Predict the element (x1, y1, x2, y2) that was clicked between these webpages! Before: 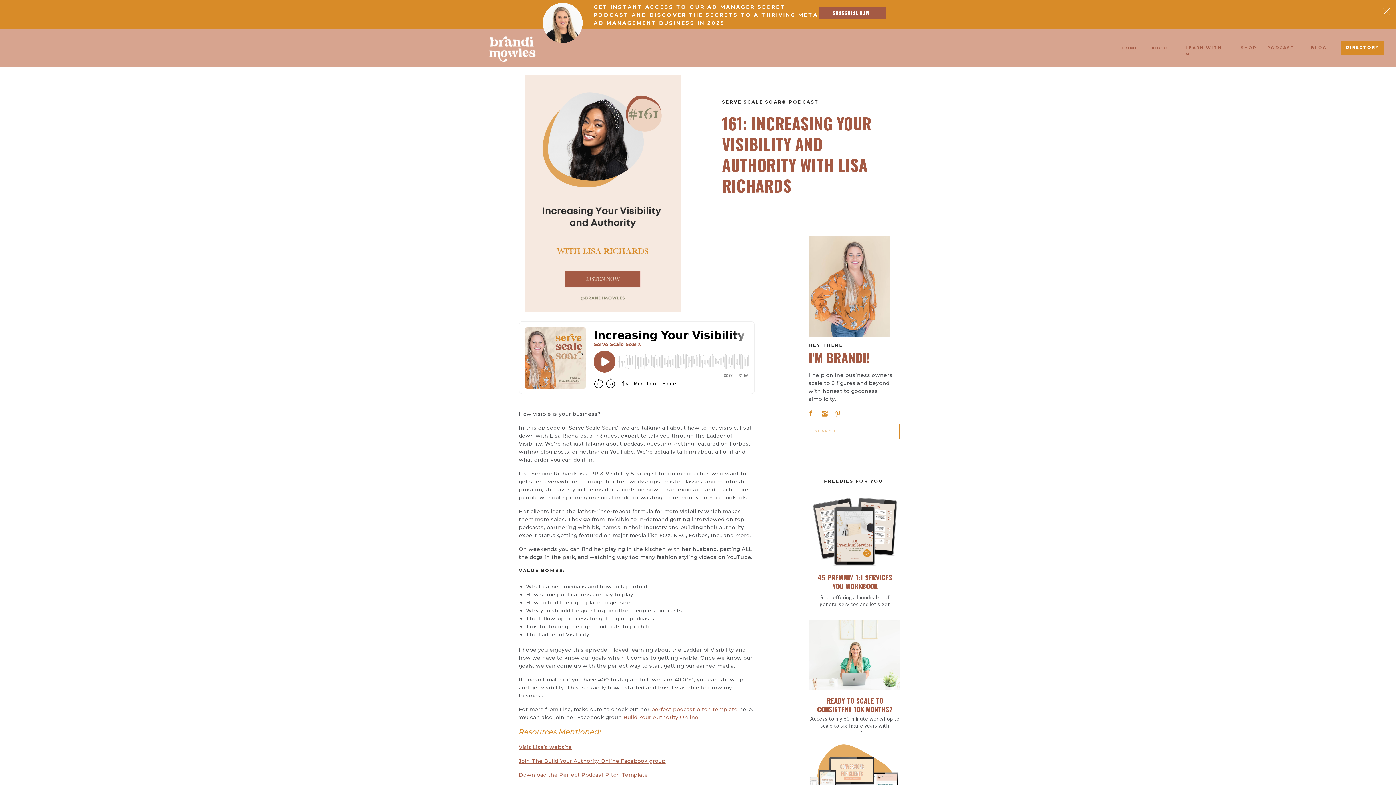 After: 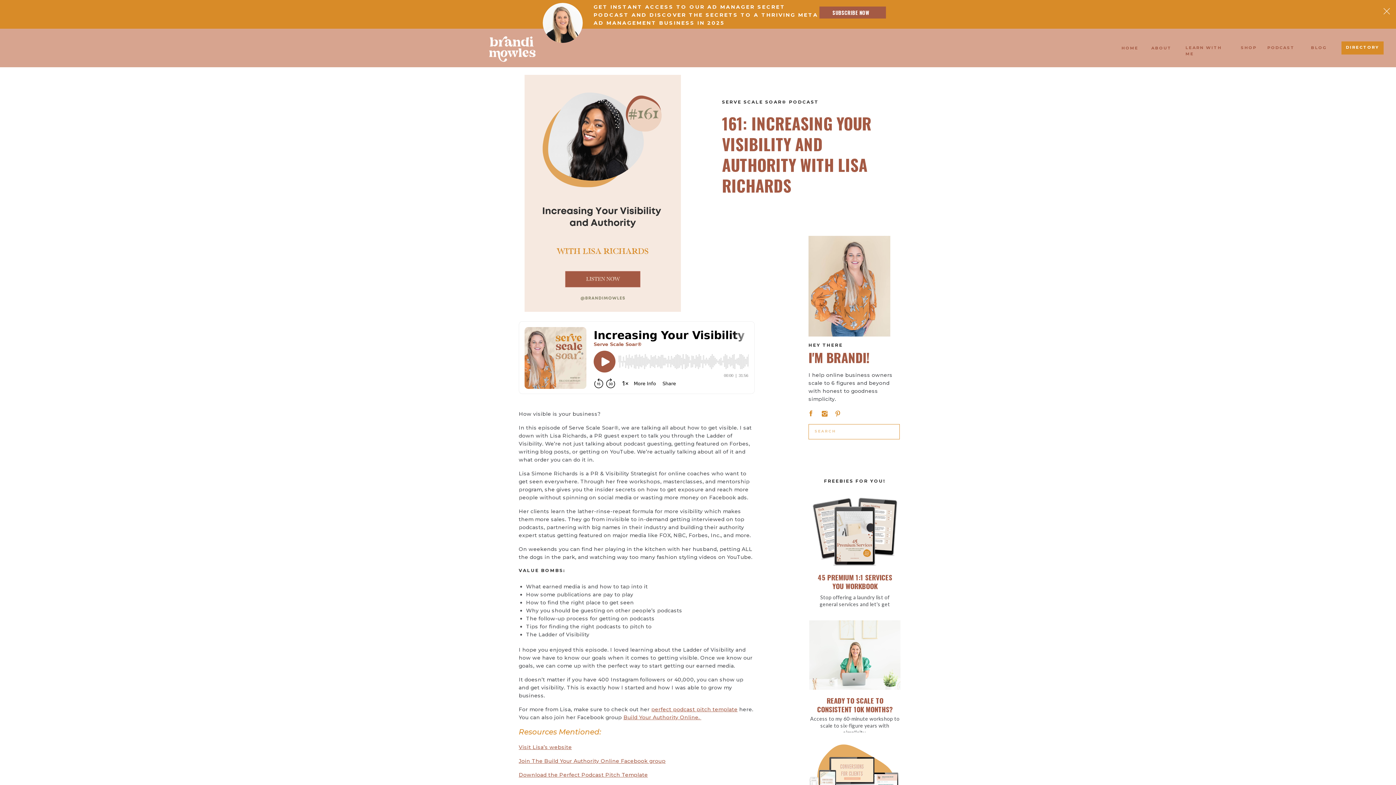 Action: bbox: (814, 573, 896, 592) label: 45 PREMIUM 1:1 SERVICES YOU WORKBOOK
